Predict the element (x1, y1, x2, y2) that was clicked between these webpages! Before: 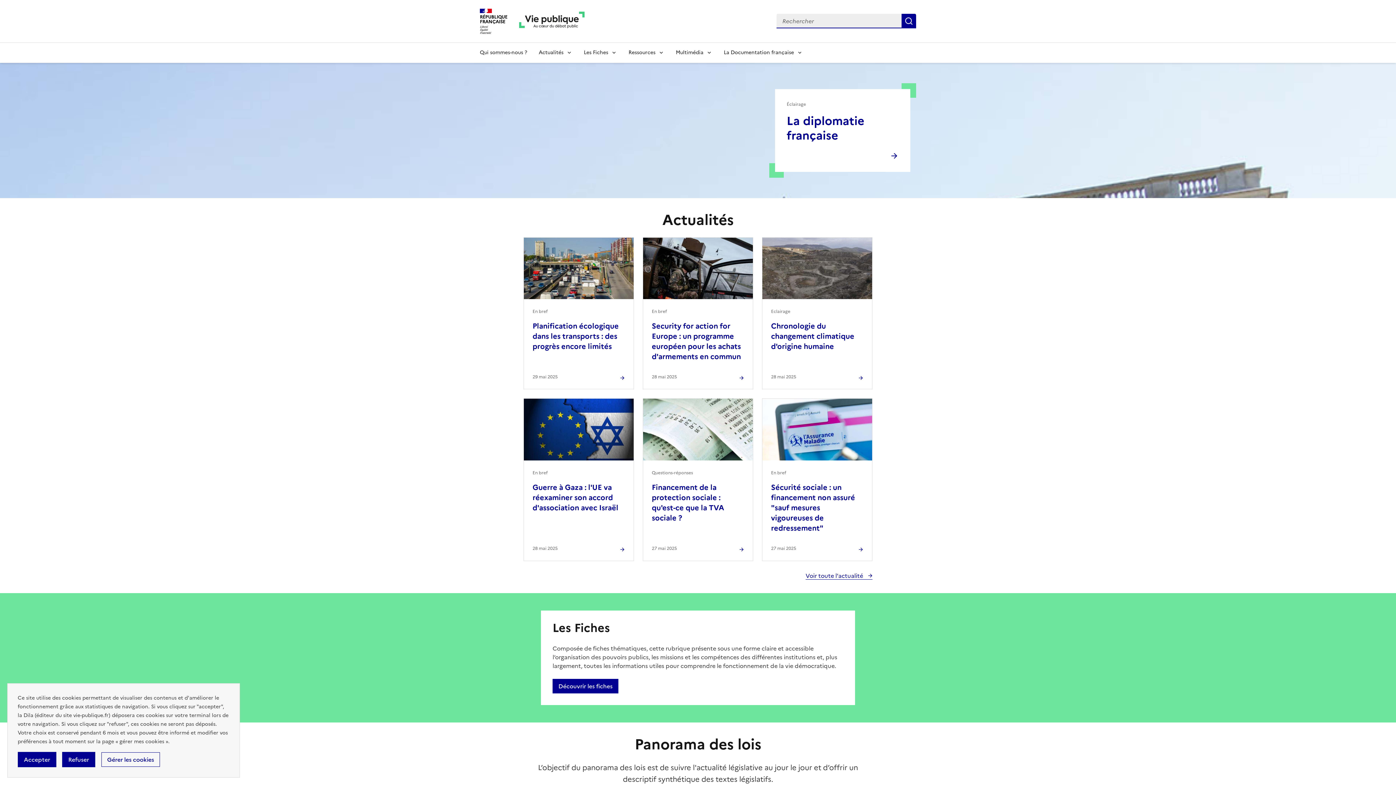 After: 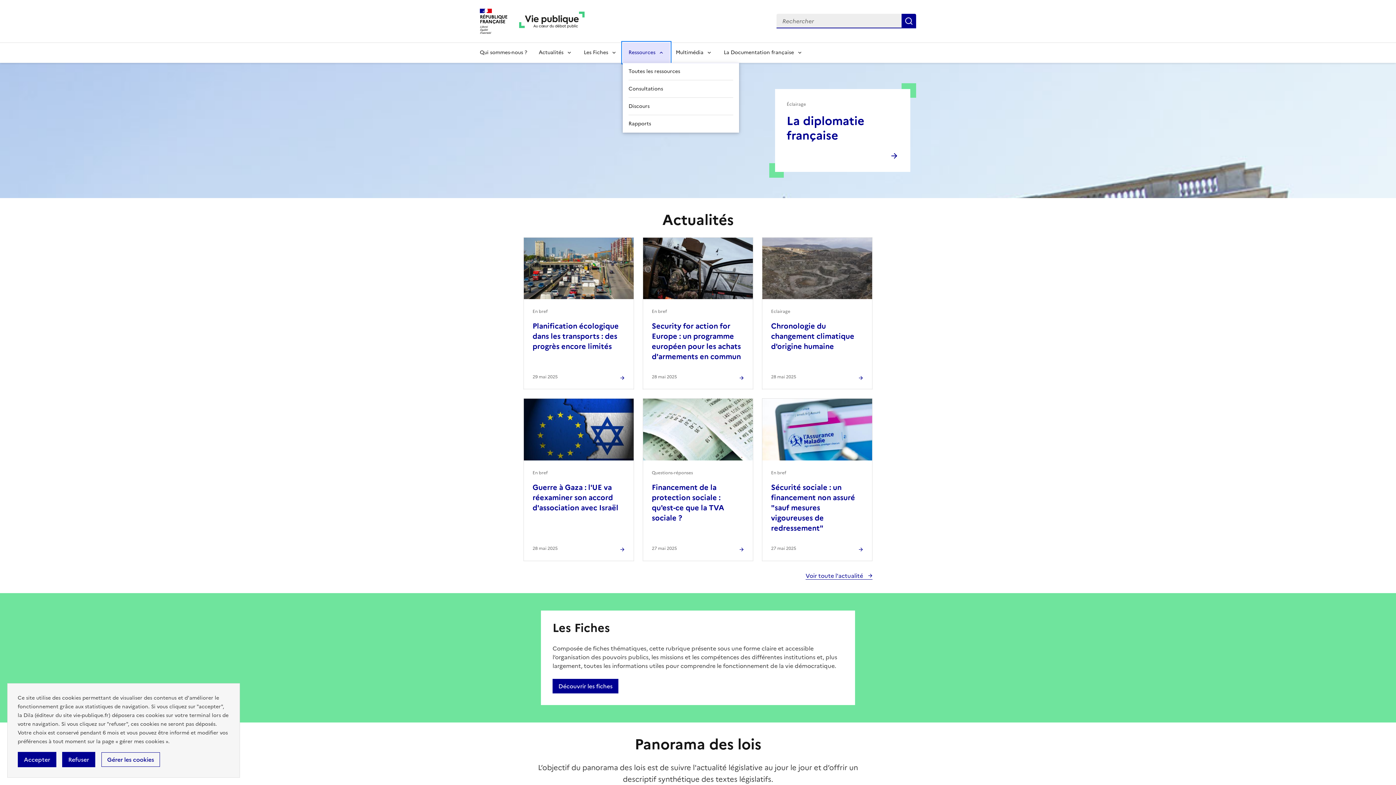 Action: label: Ressources bbox: (622, 42, 670, 62)